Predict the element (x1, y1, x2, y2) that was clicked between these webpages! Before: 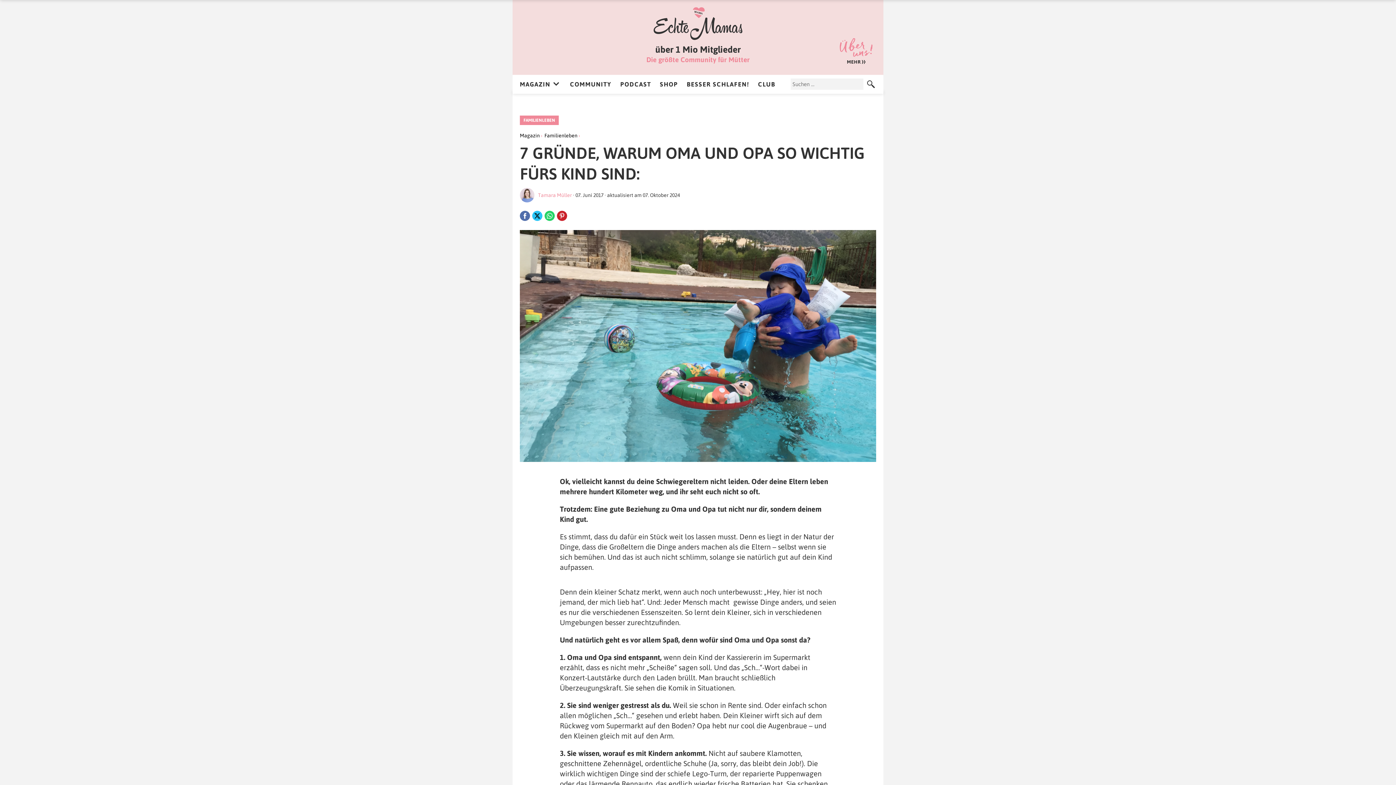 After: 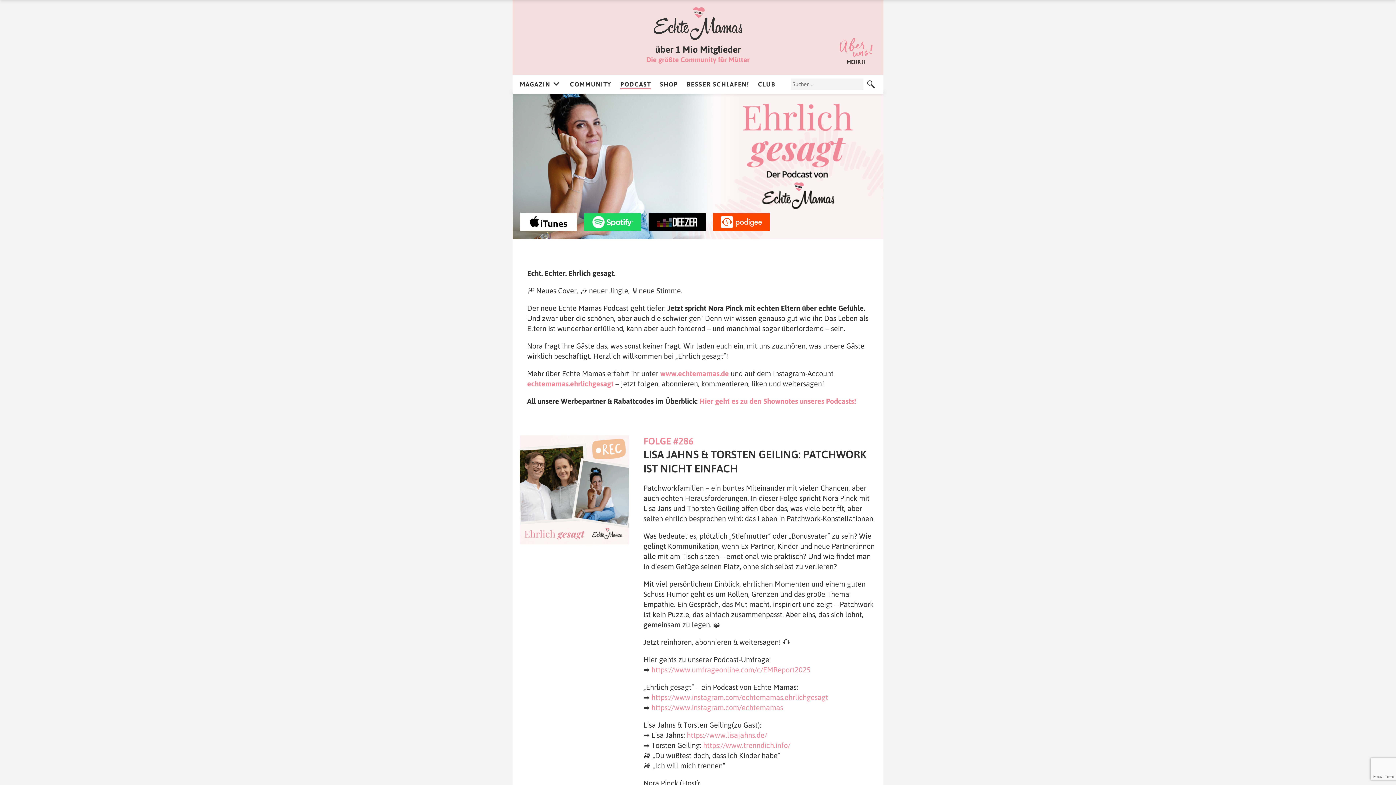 Action: label: PODCAST bbox: (616, 74, 654, 93)